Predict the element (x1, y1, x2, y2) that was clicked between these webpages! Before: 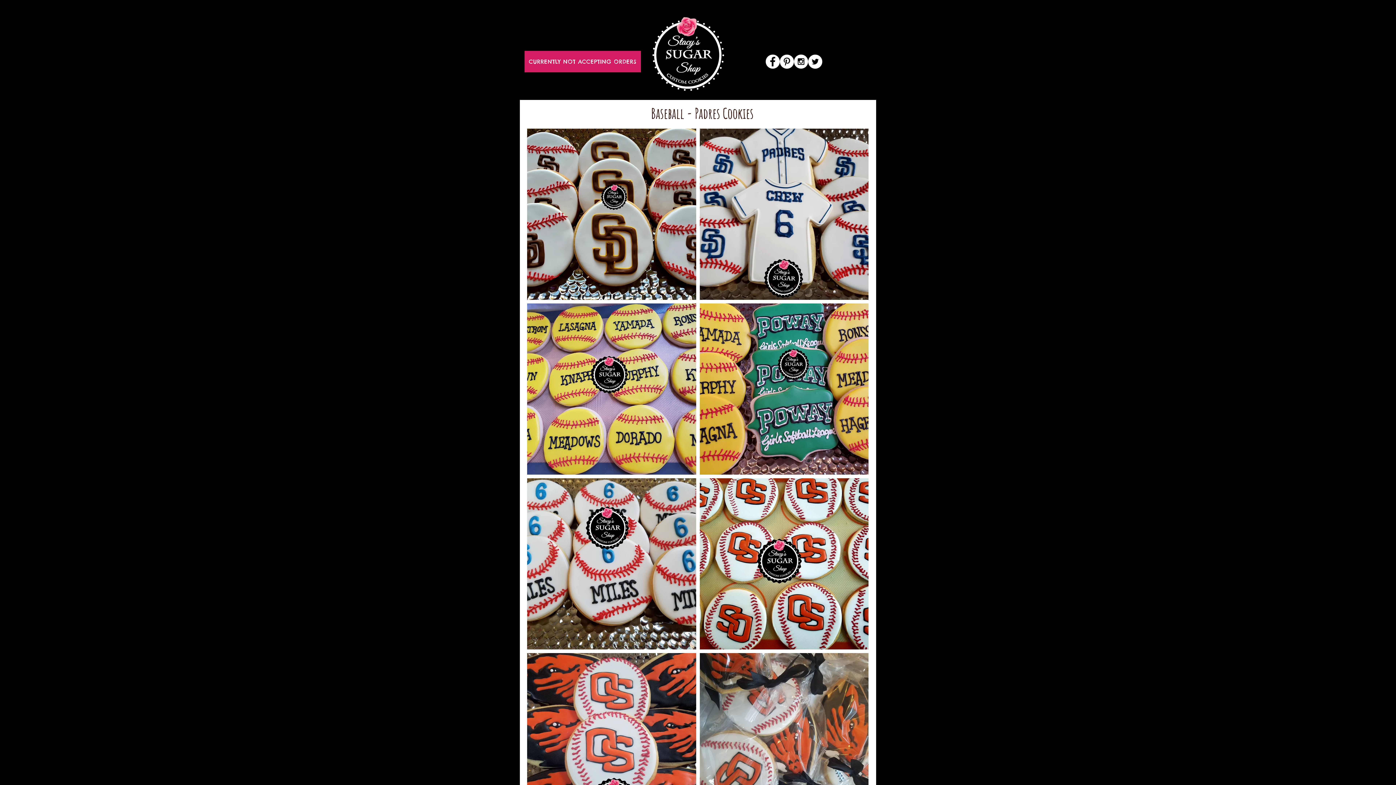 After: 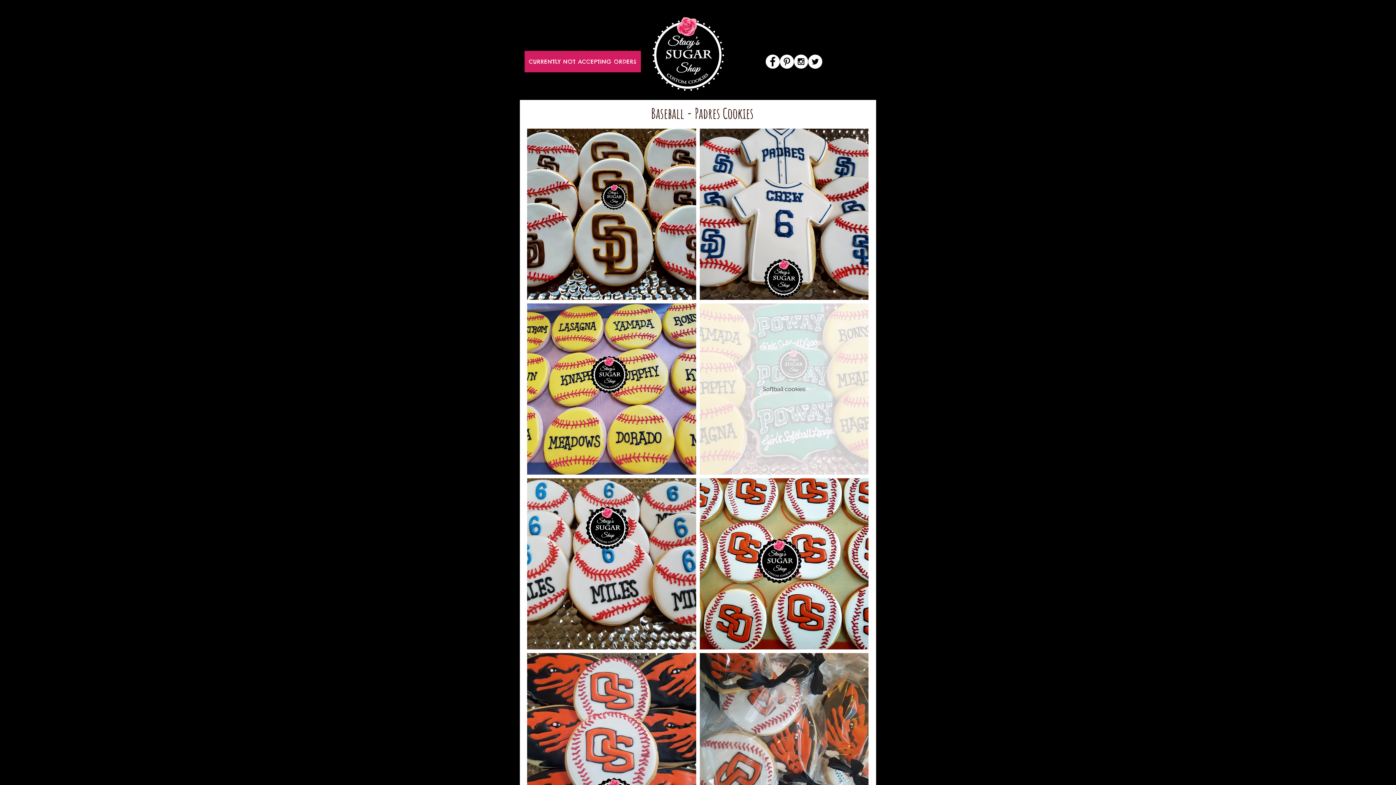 Action: bbox: (699, 303, 868, 474) label: Softball cookies